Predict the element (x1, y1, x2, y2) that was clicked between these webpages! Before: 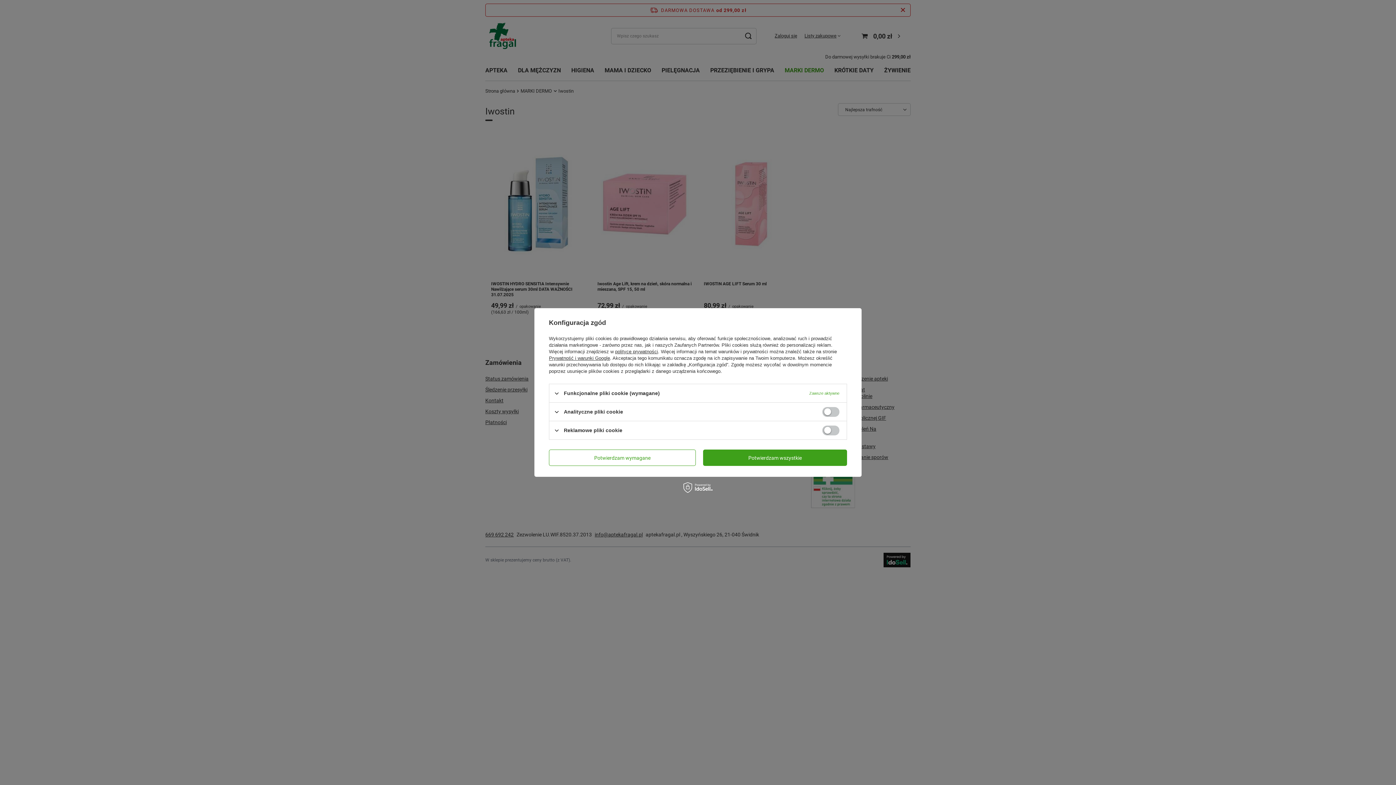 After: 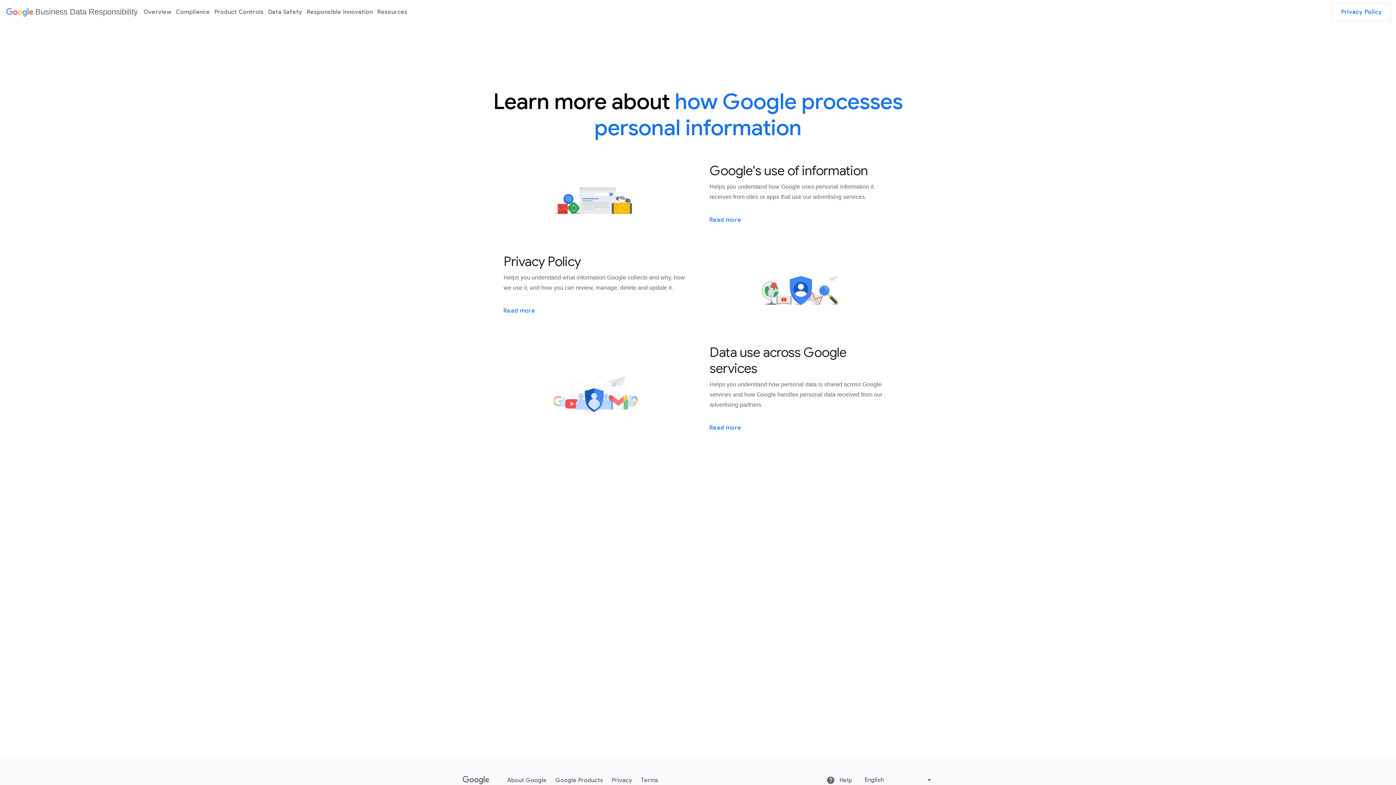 Action: label: Prywatność i warunki Google bbox: (549, 355, 610, 361)